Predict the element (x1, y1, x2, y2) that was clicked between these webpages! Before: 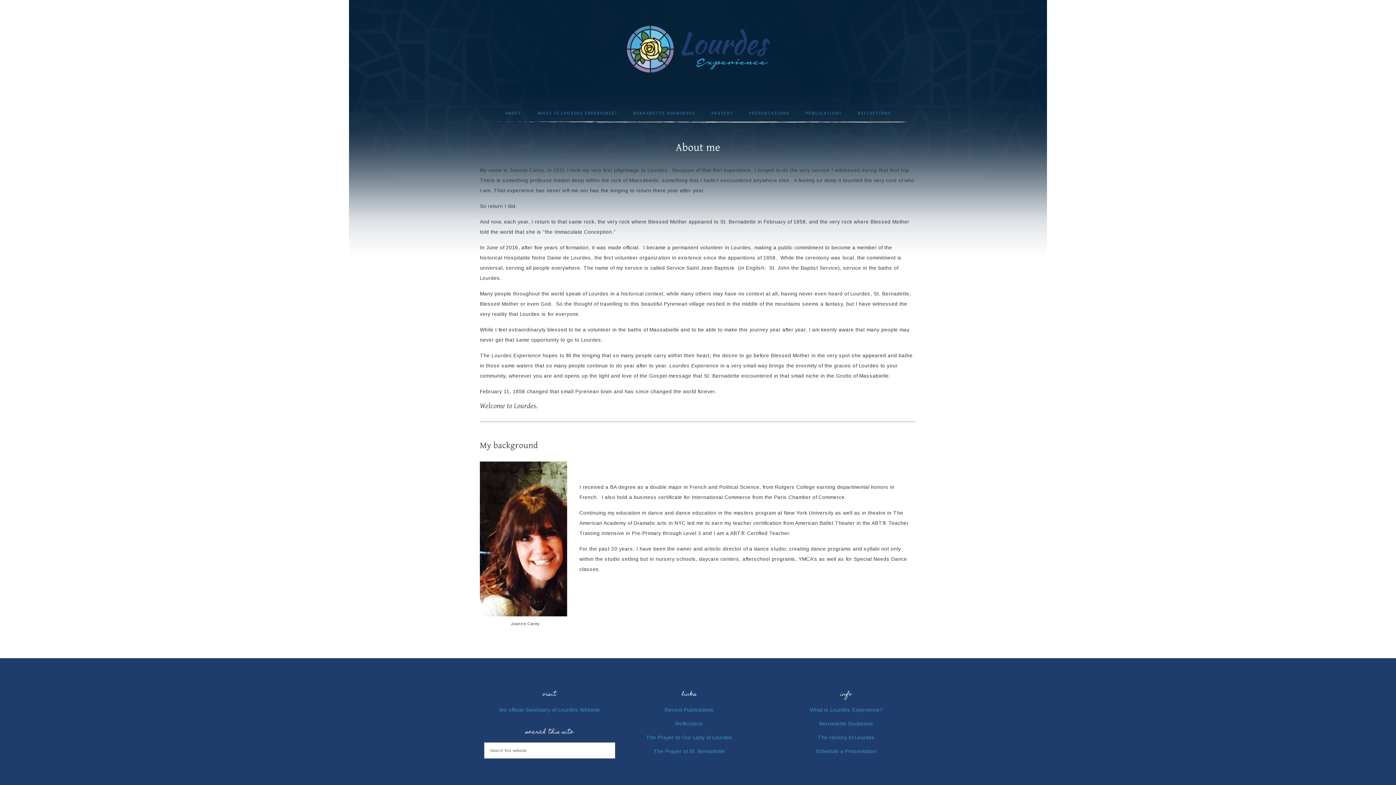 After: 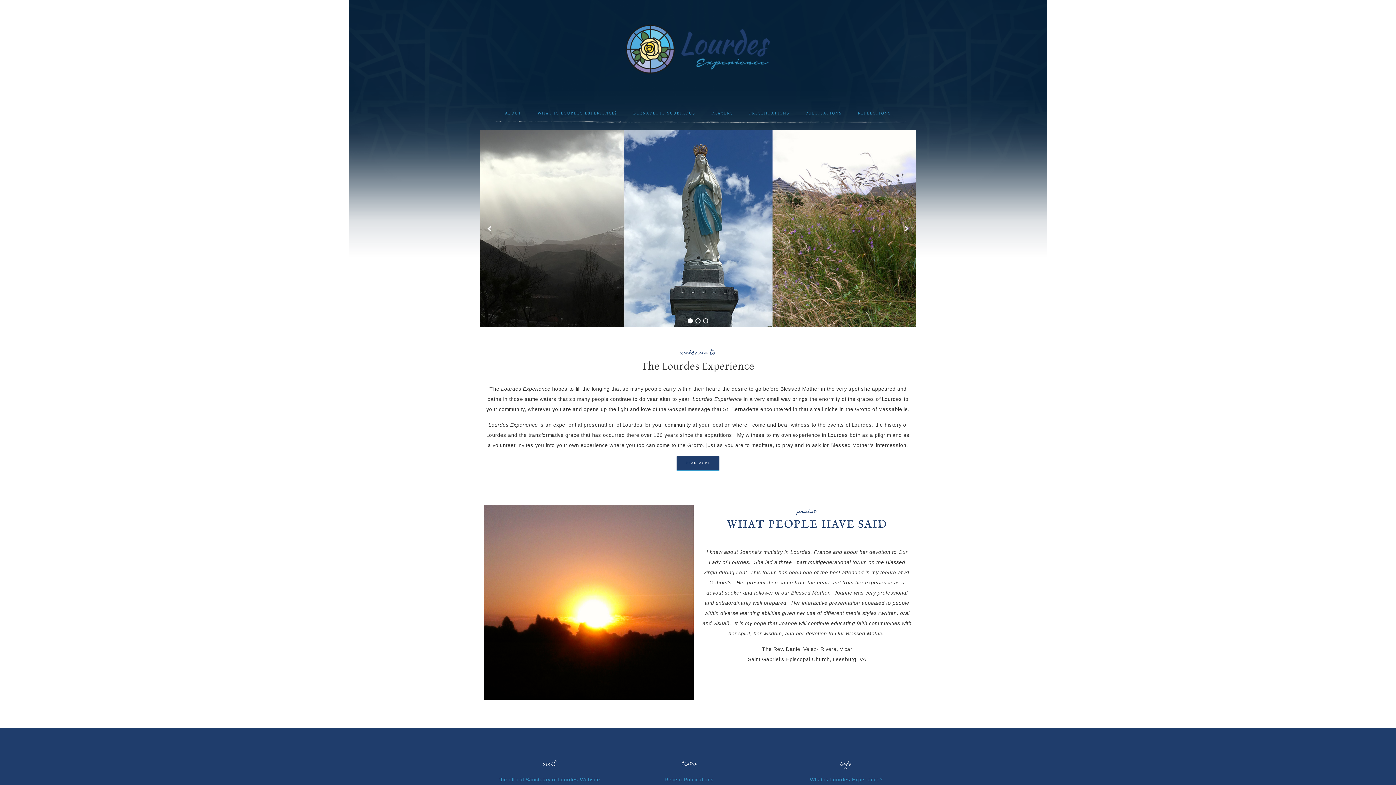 Action: bbox: (480, 12, 916, 85) label: LOURDES EXPERIENCE